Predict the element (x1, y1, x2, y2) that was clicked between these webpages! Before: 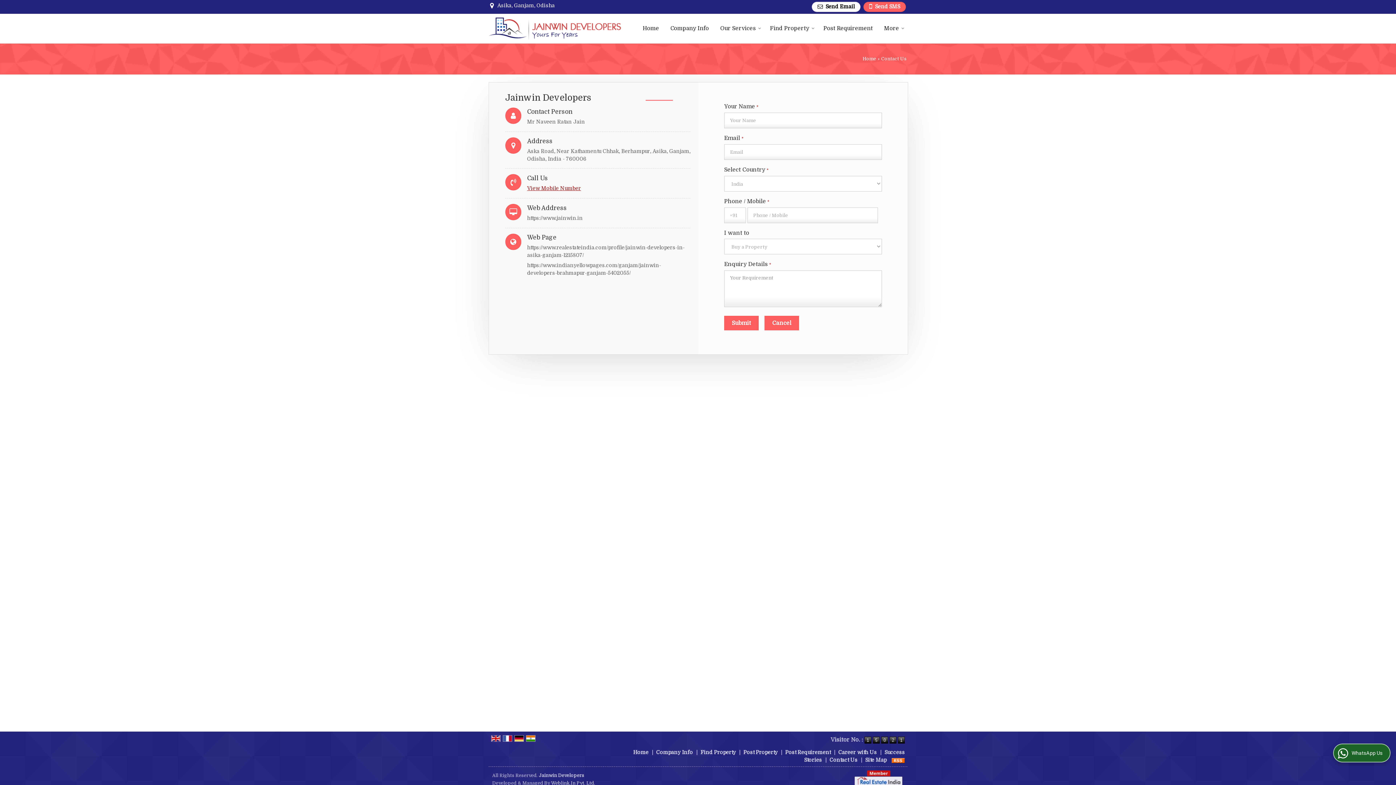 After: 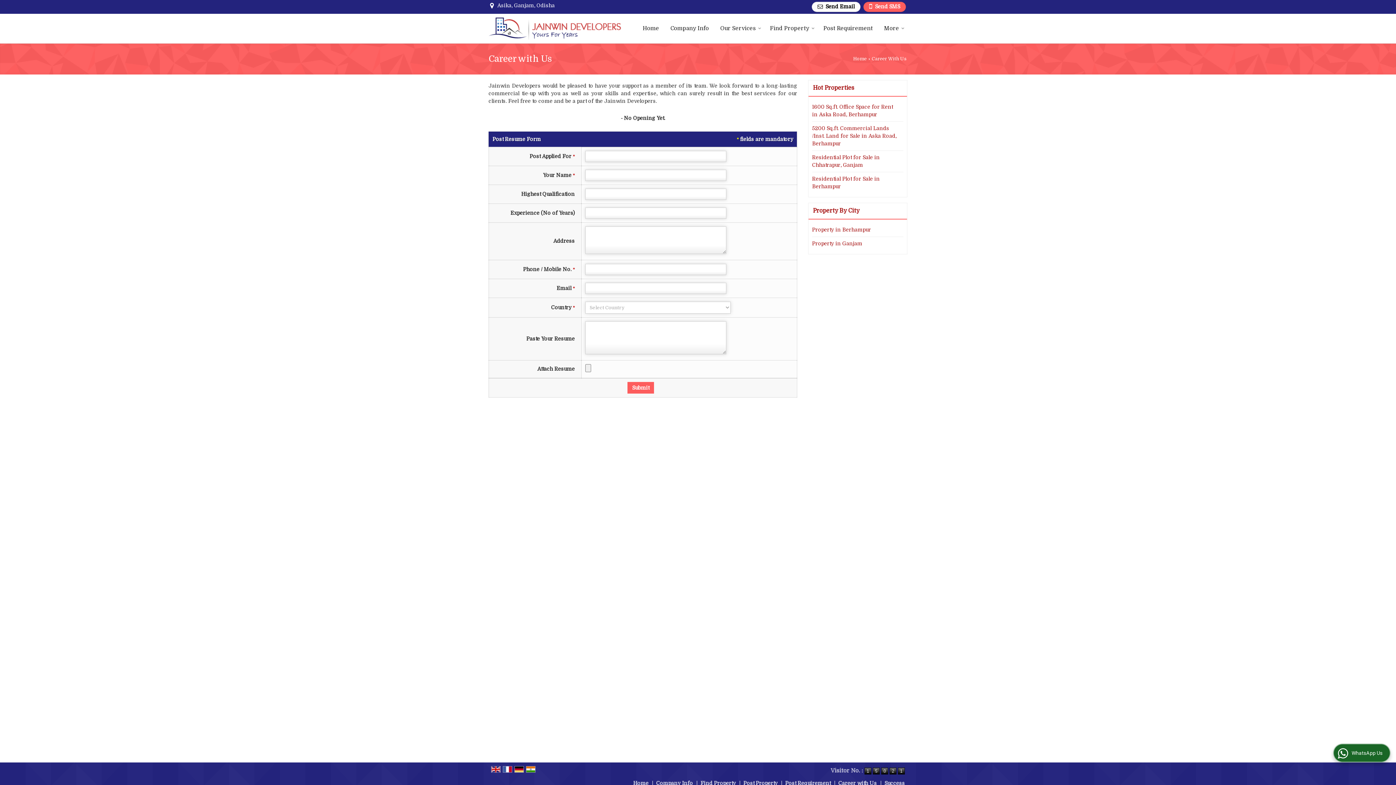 Action: label: Career with Us bbox: (838, 749, 877, 755)